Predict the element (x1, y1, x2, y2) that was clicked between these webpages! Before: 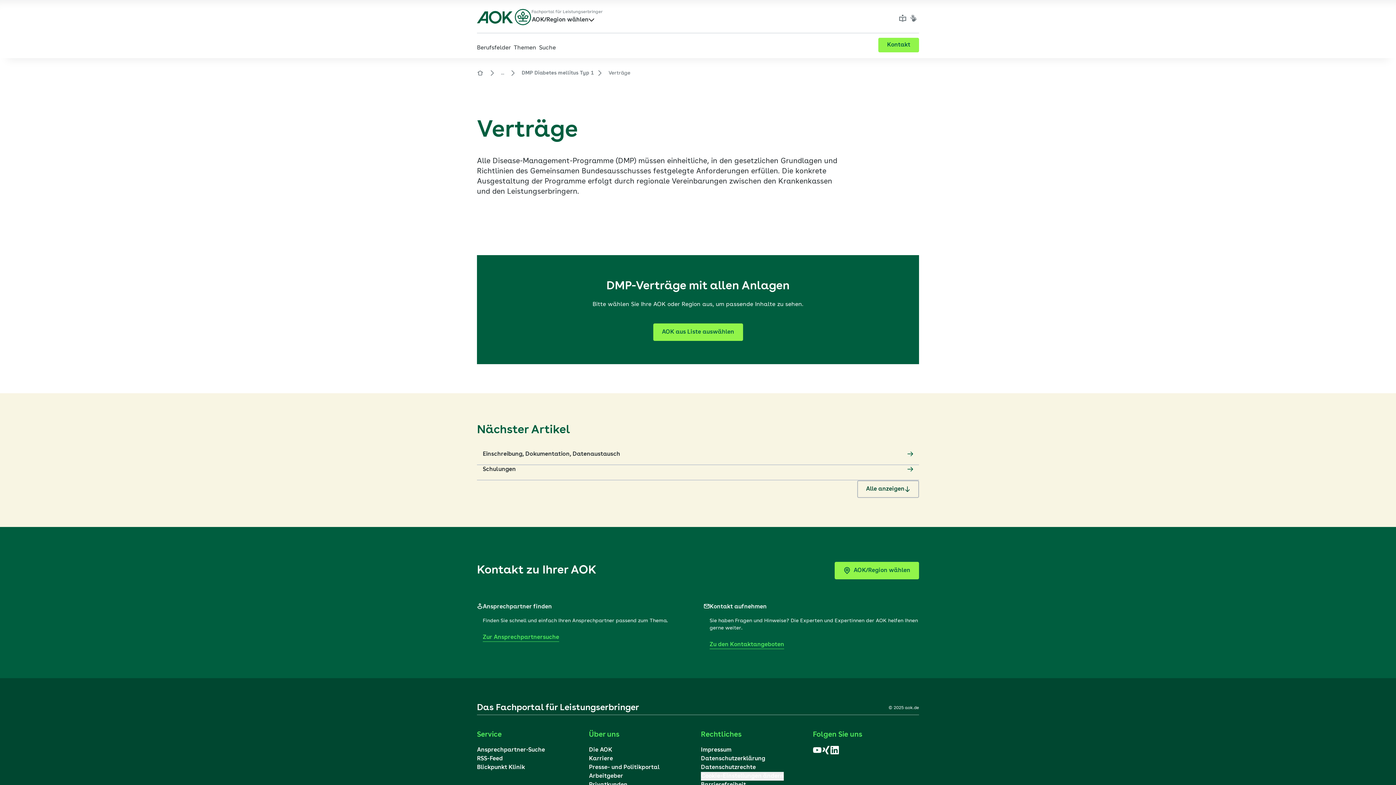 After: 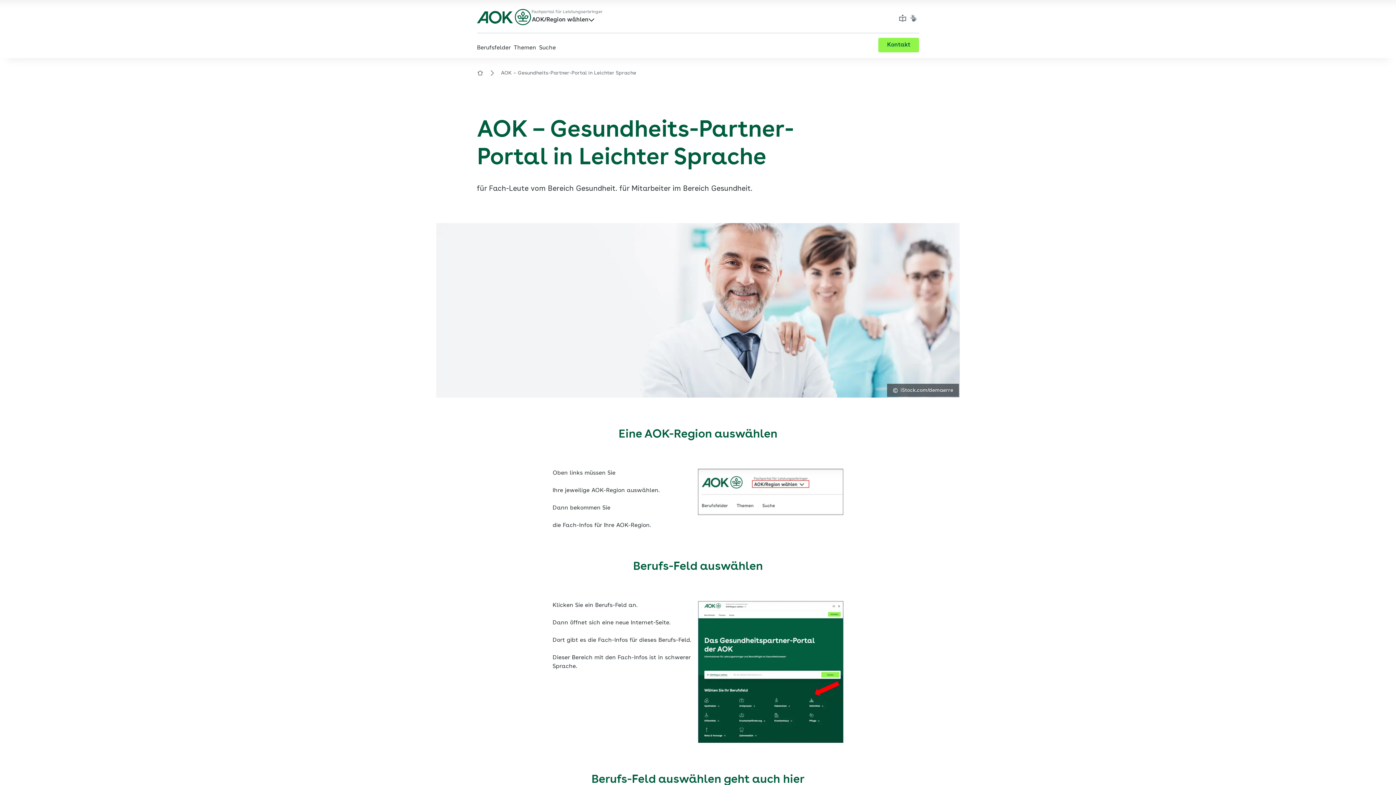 Action: bbox: (897, 12, 908, 23) label: Leichte Sprache